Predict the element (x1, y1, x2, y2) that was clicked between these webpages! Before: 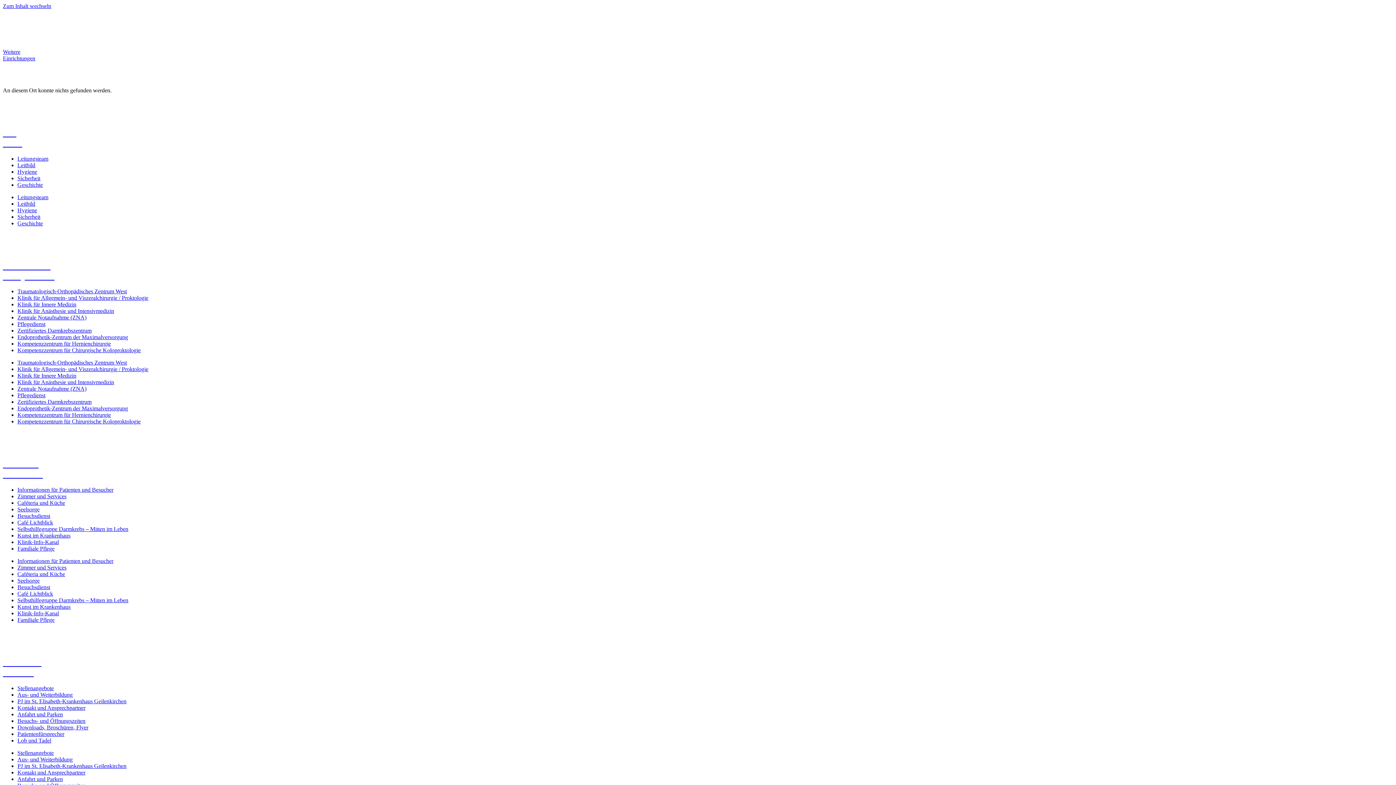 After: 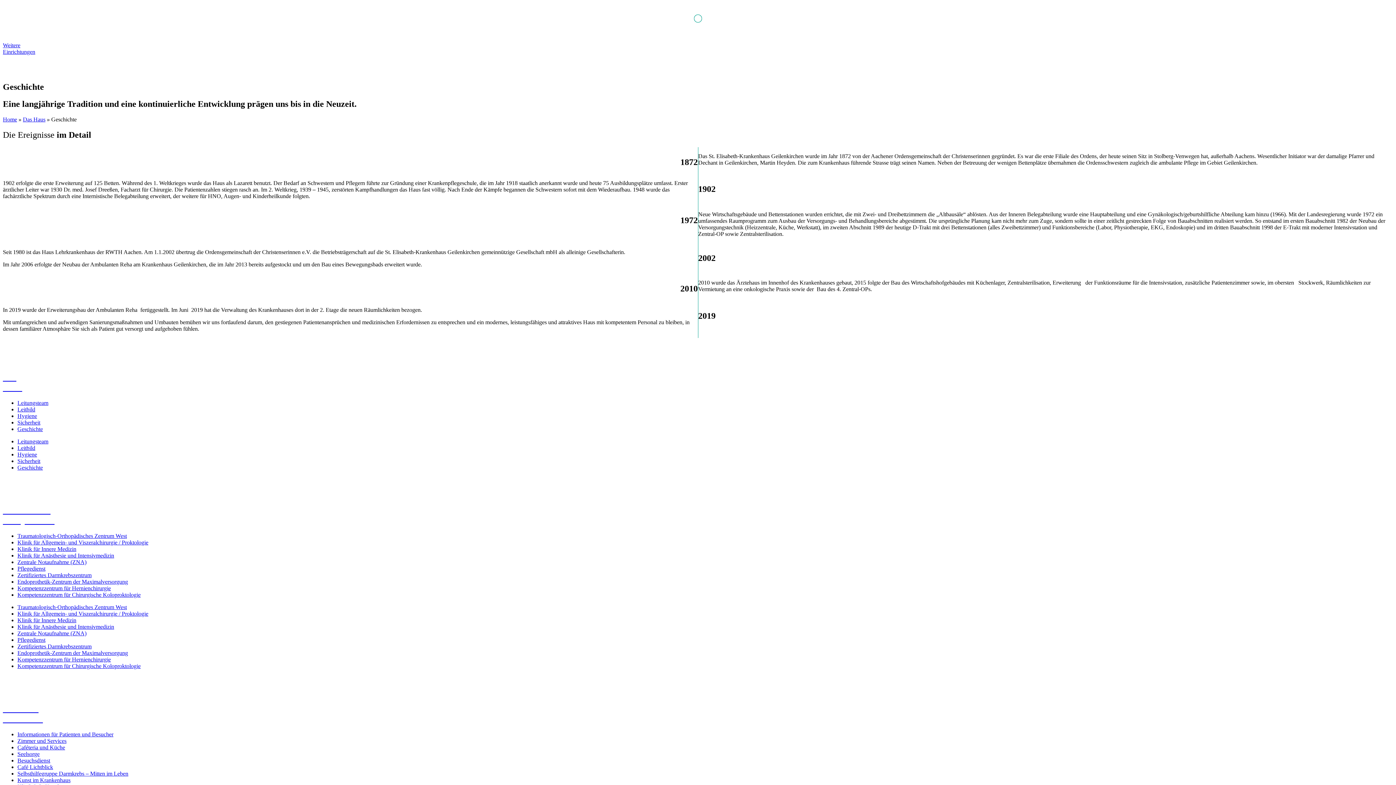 Action: label: Geschichte bbox: (17, 181, 42, 187)